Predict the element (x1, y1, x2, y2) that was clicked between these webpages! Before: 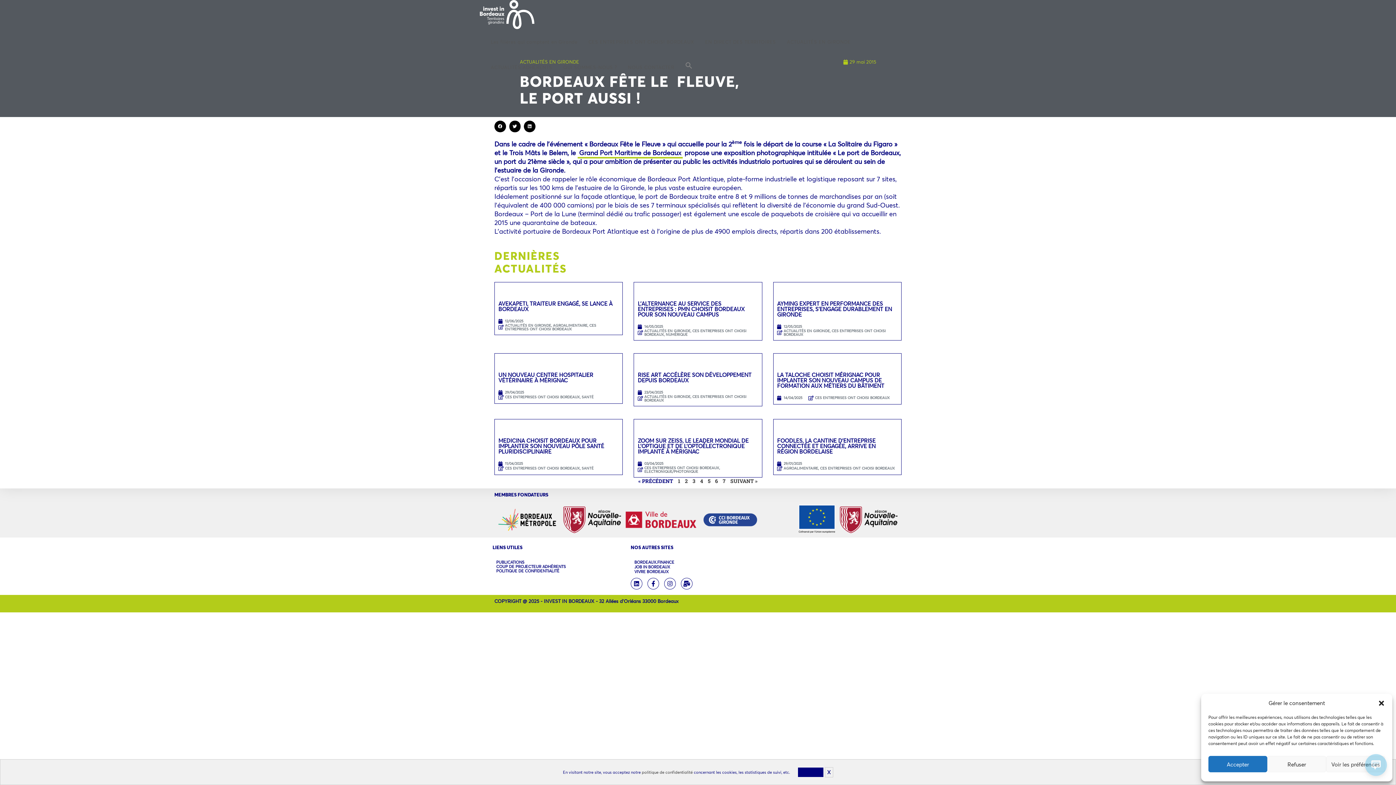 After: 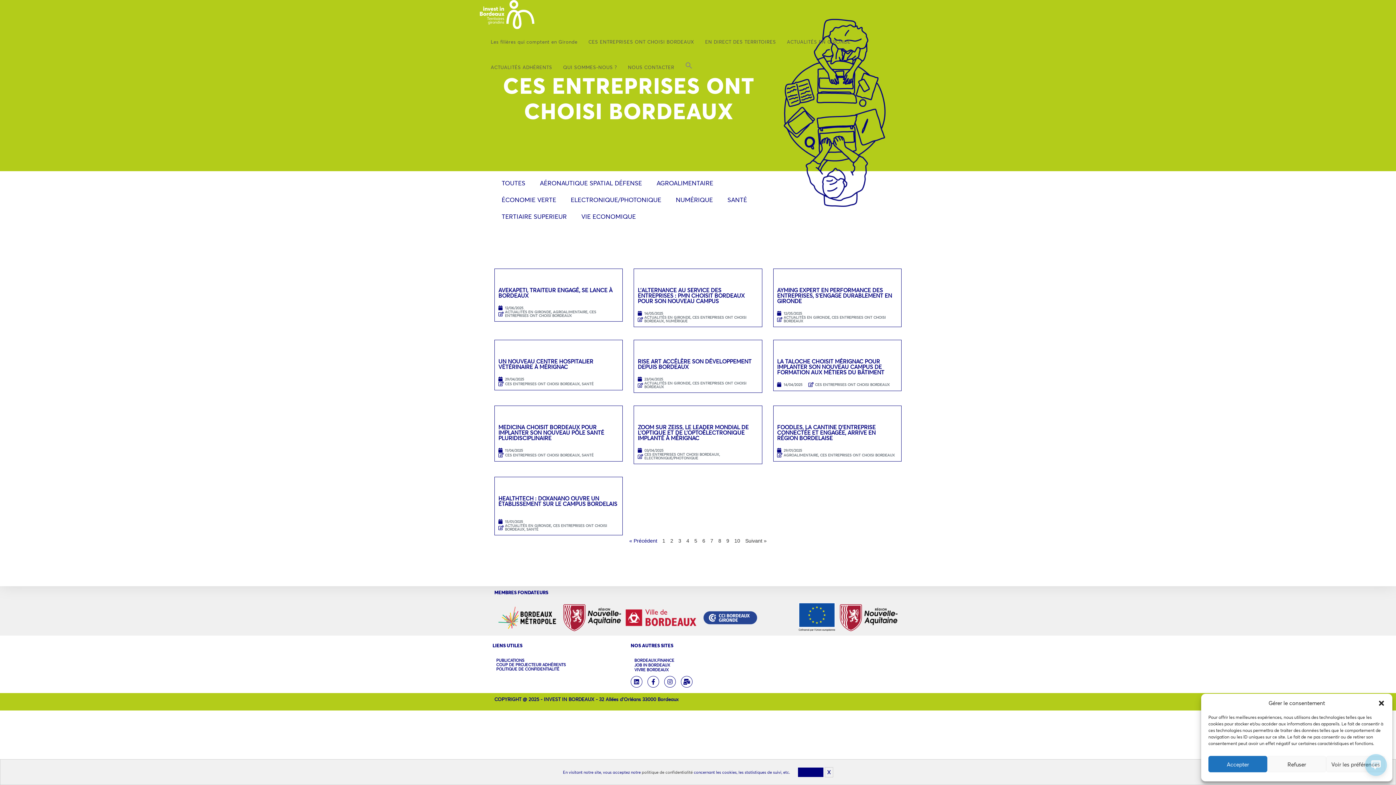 Action: label: CES ENTREPRISES ONT CHOISI BORDEAUX bbox: (644, 465, 719, 470)